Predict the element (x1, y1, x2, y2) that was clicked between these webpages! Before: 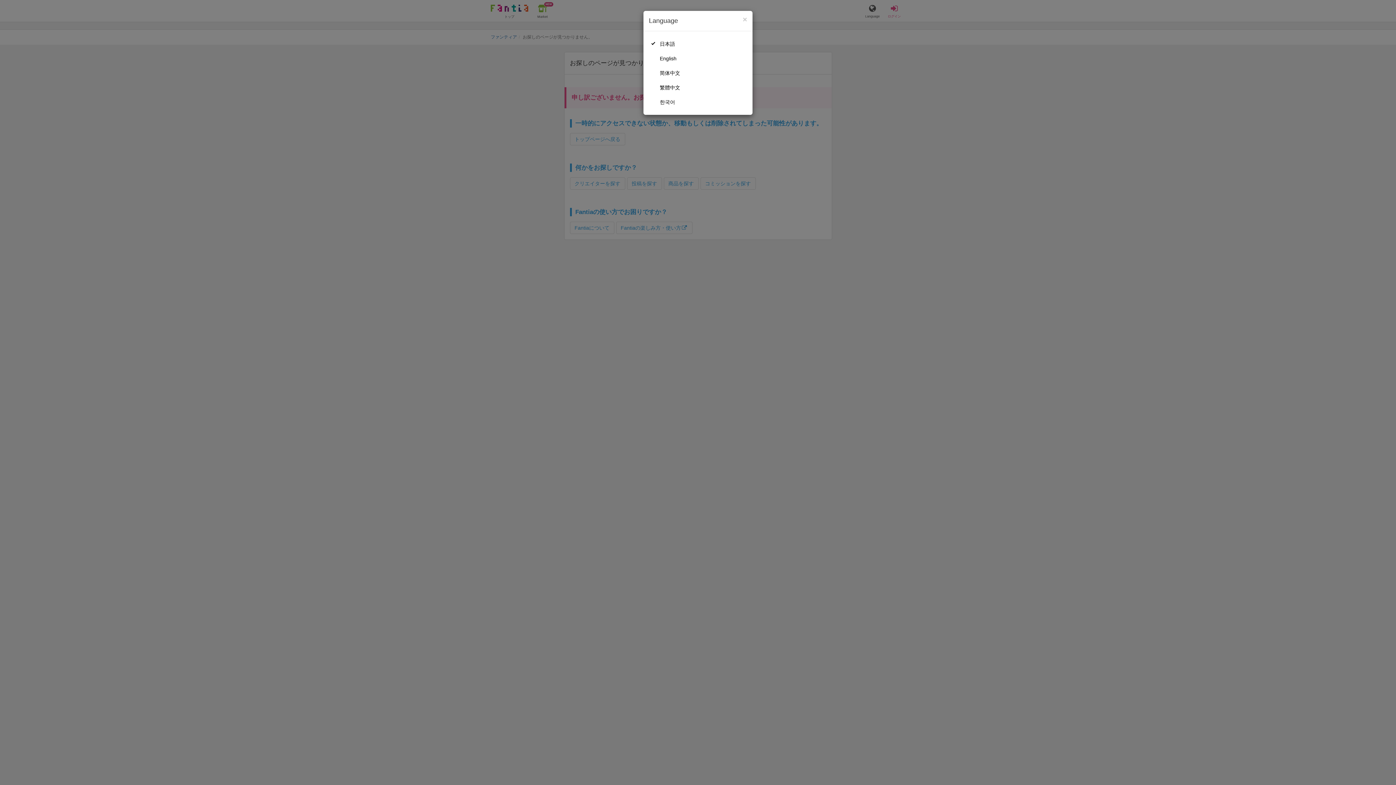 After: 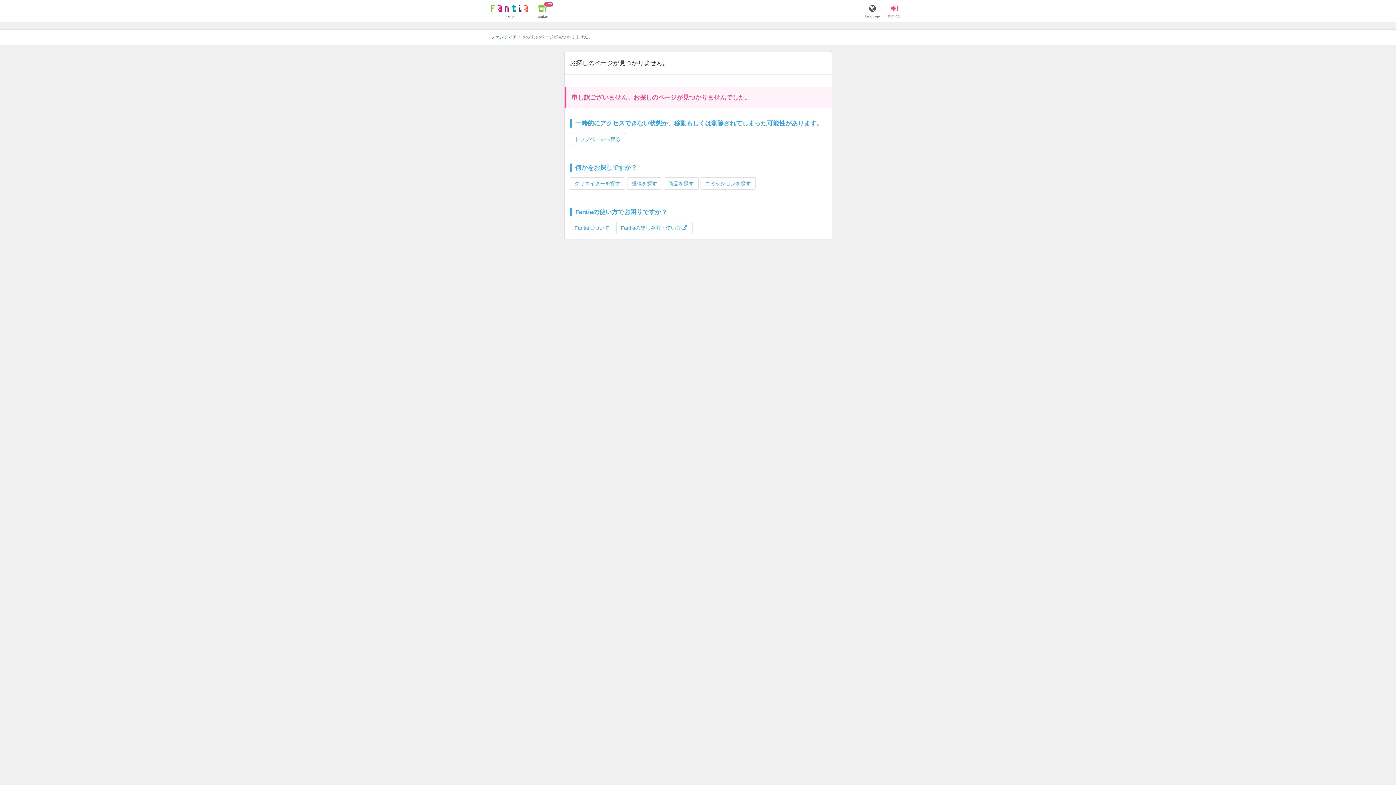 Action: label: 日本語 bbox: (649, 36, 747, 51)